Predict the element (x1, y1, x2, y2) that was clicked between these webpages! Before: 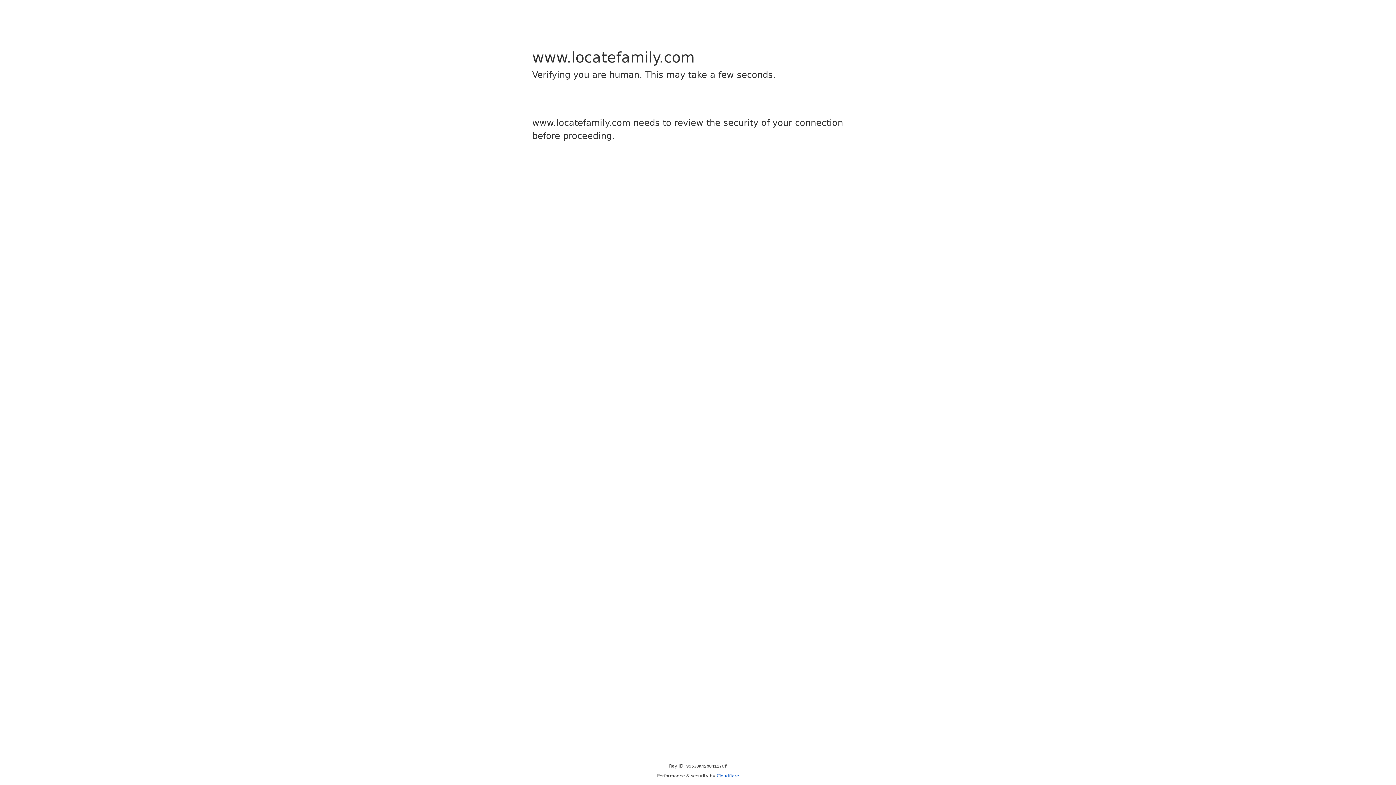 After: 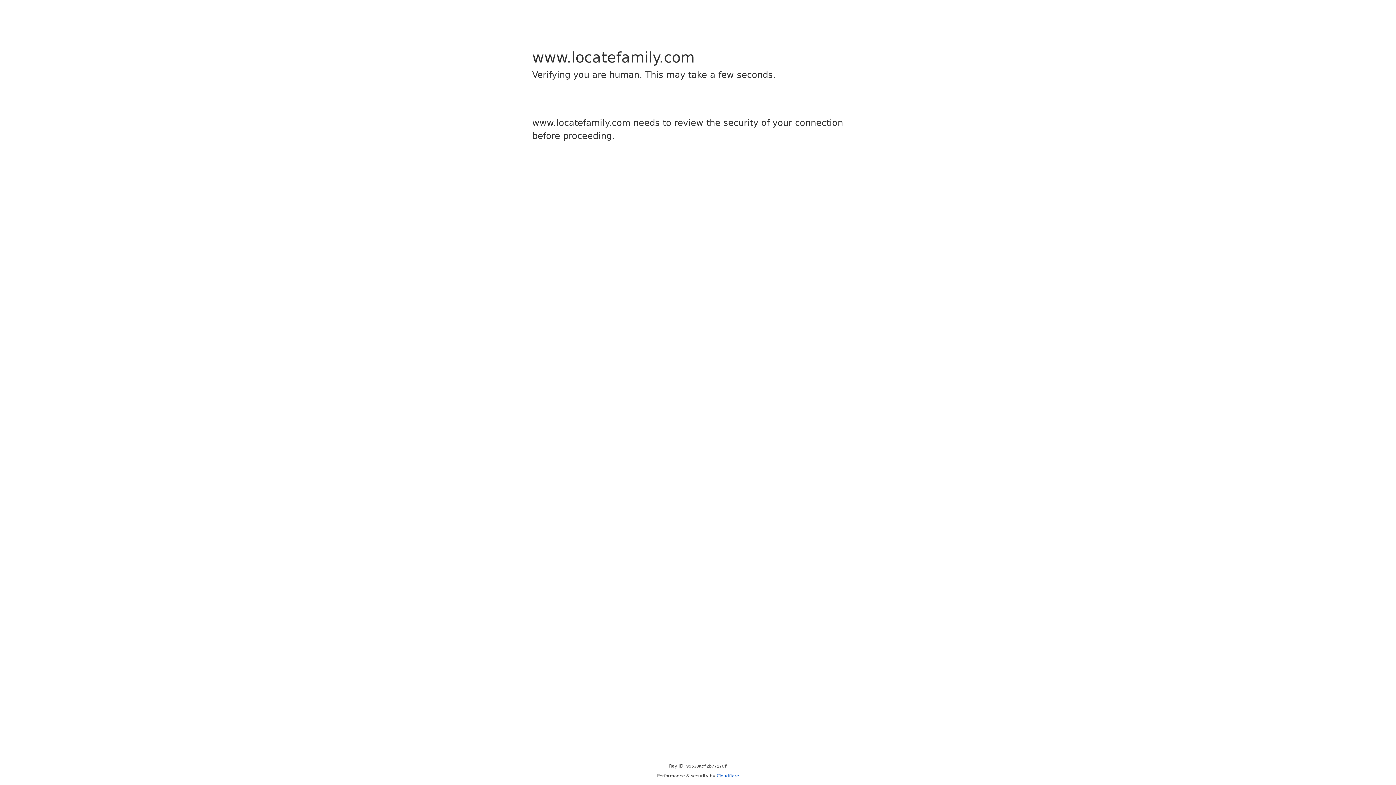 Action: label: Cloudflare bbox: (716, 773, 739, 778)